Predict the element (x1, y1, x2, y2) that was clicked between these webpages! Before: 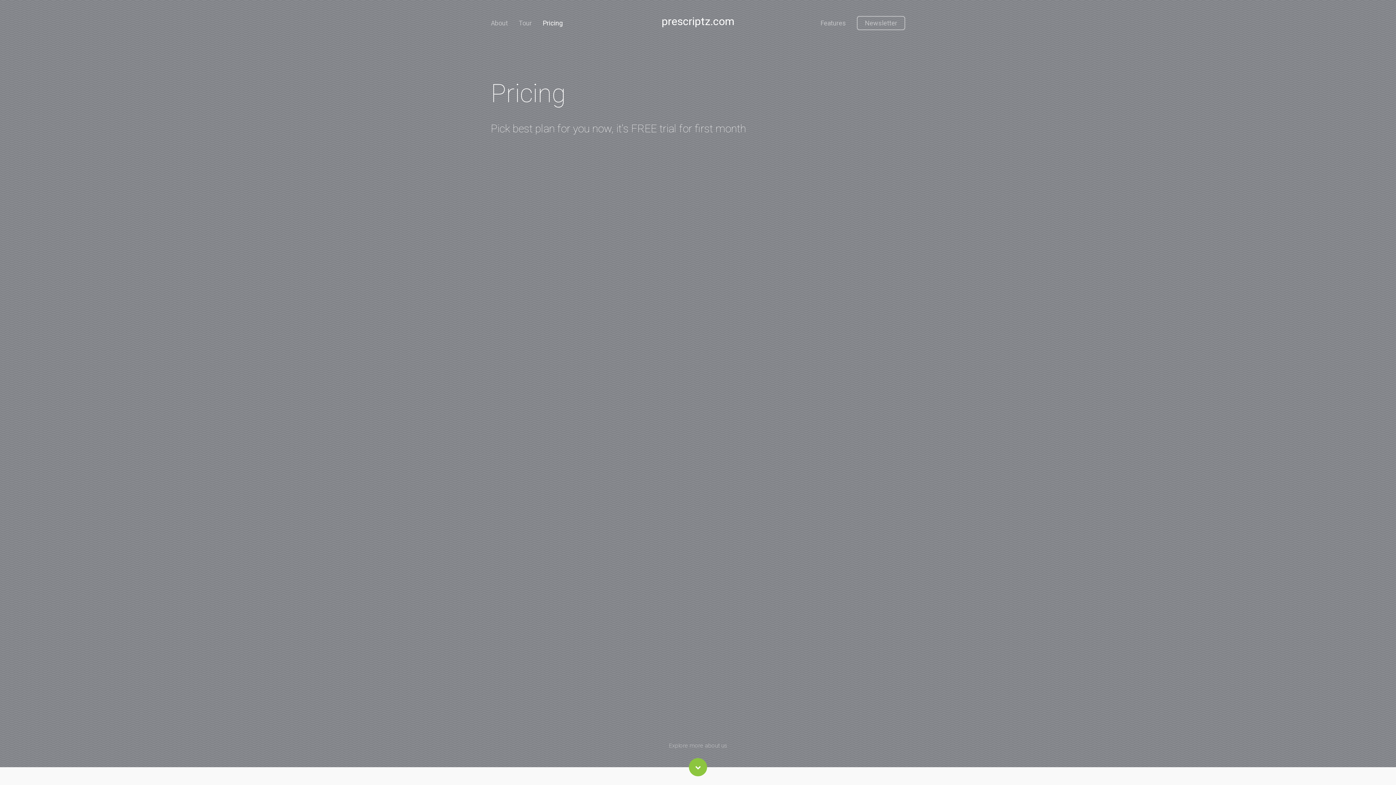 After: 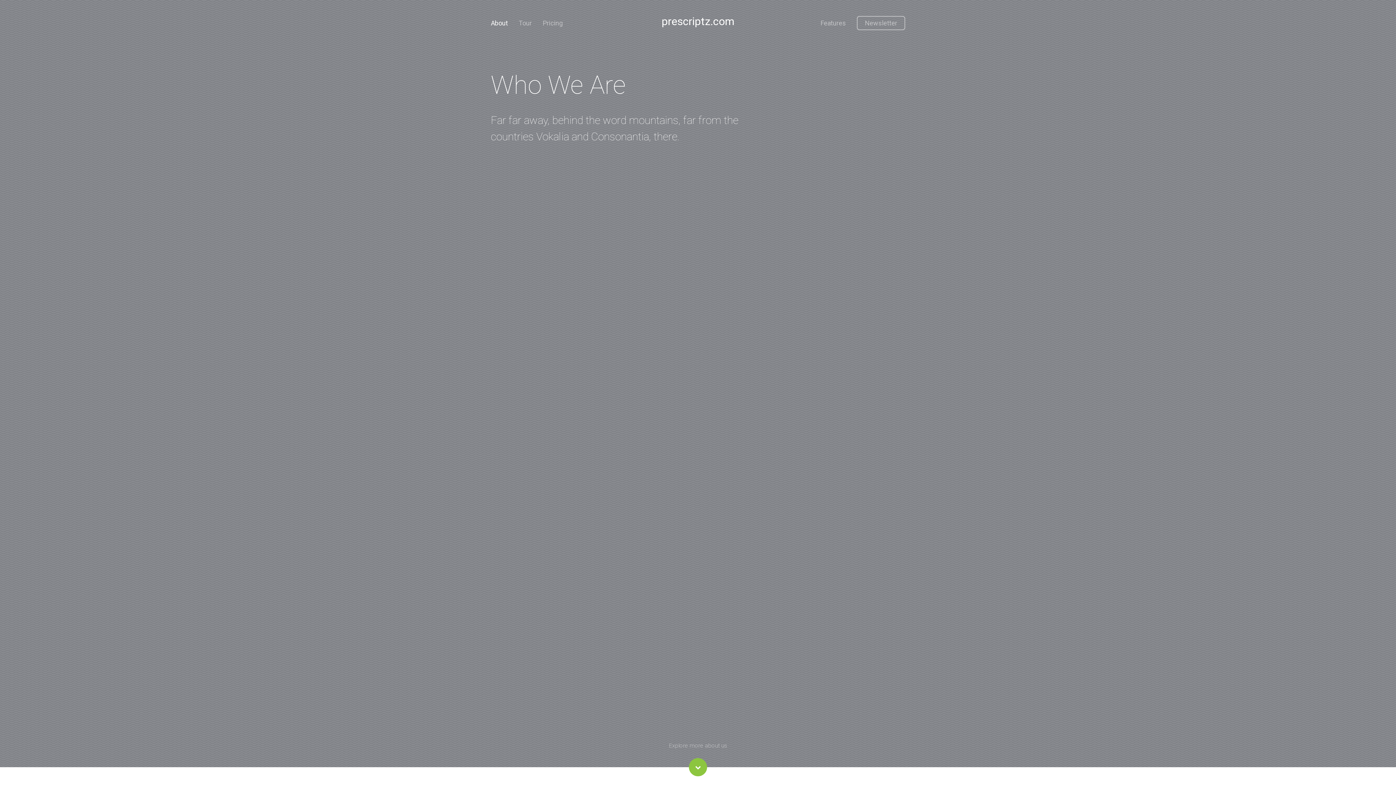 Action: label: About bbox: (490, 19, 508, 26)